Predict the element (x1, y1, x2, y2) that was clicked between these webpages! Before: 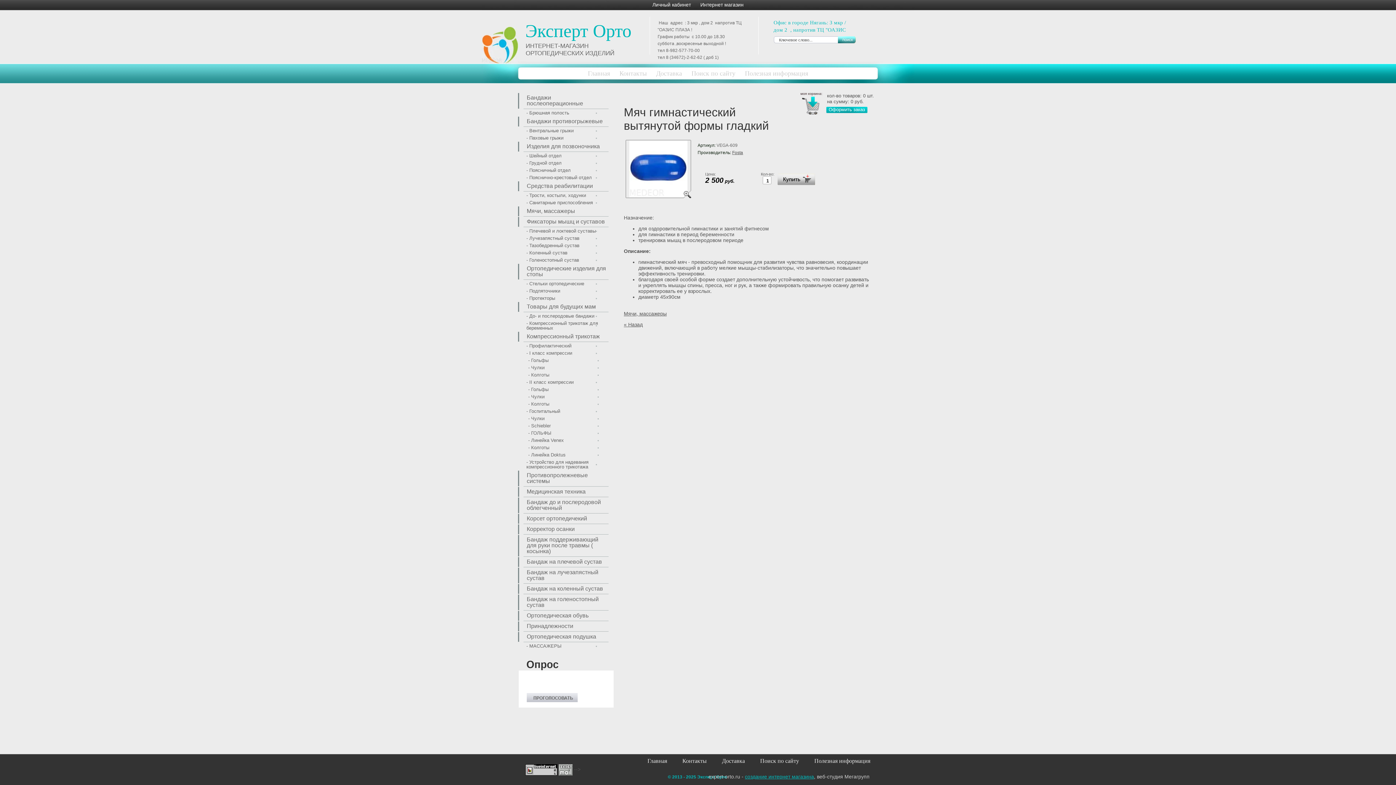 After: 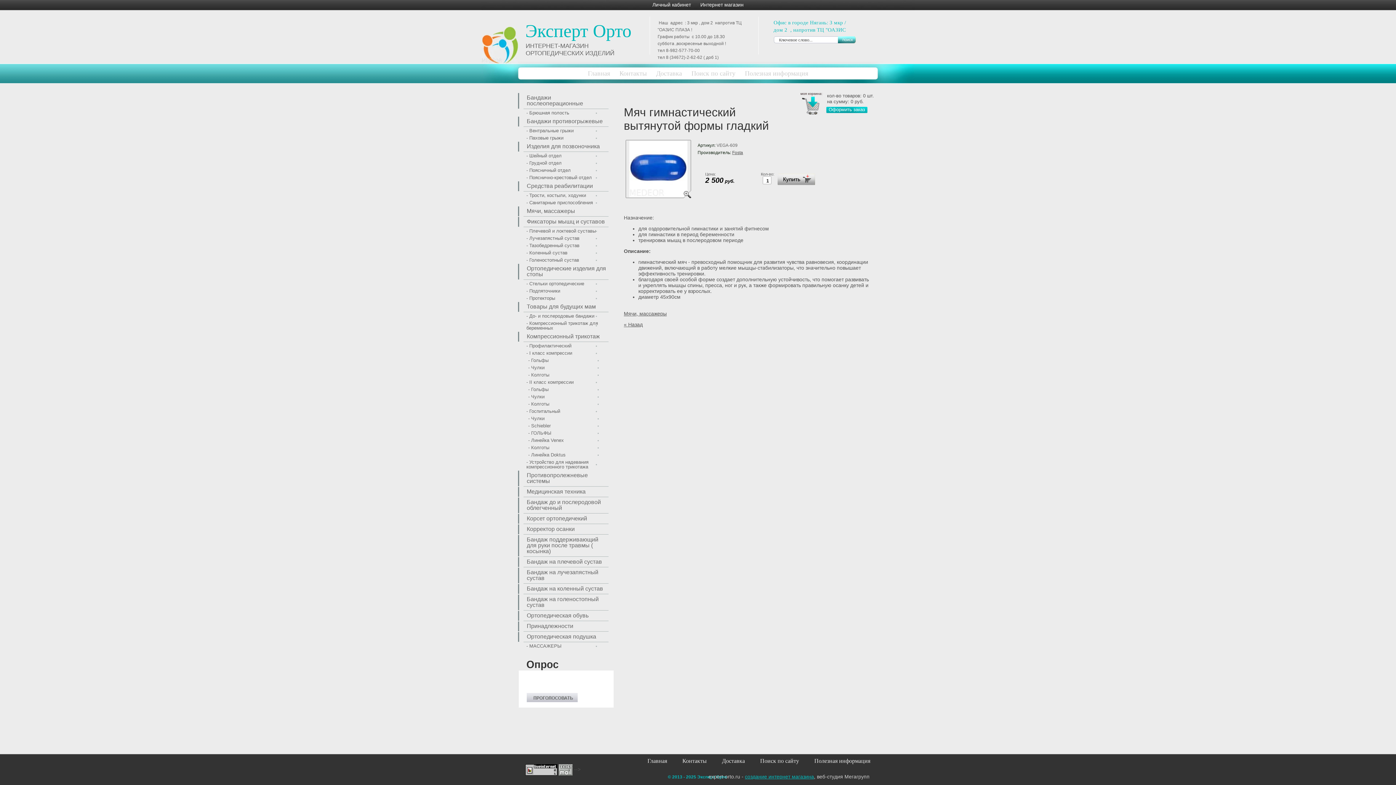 Action: bbox: (525, 766, 557, 772)